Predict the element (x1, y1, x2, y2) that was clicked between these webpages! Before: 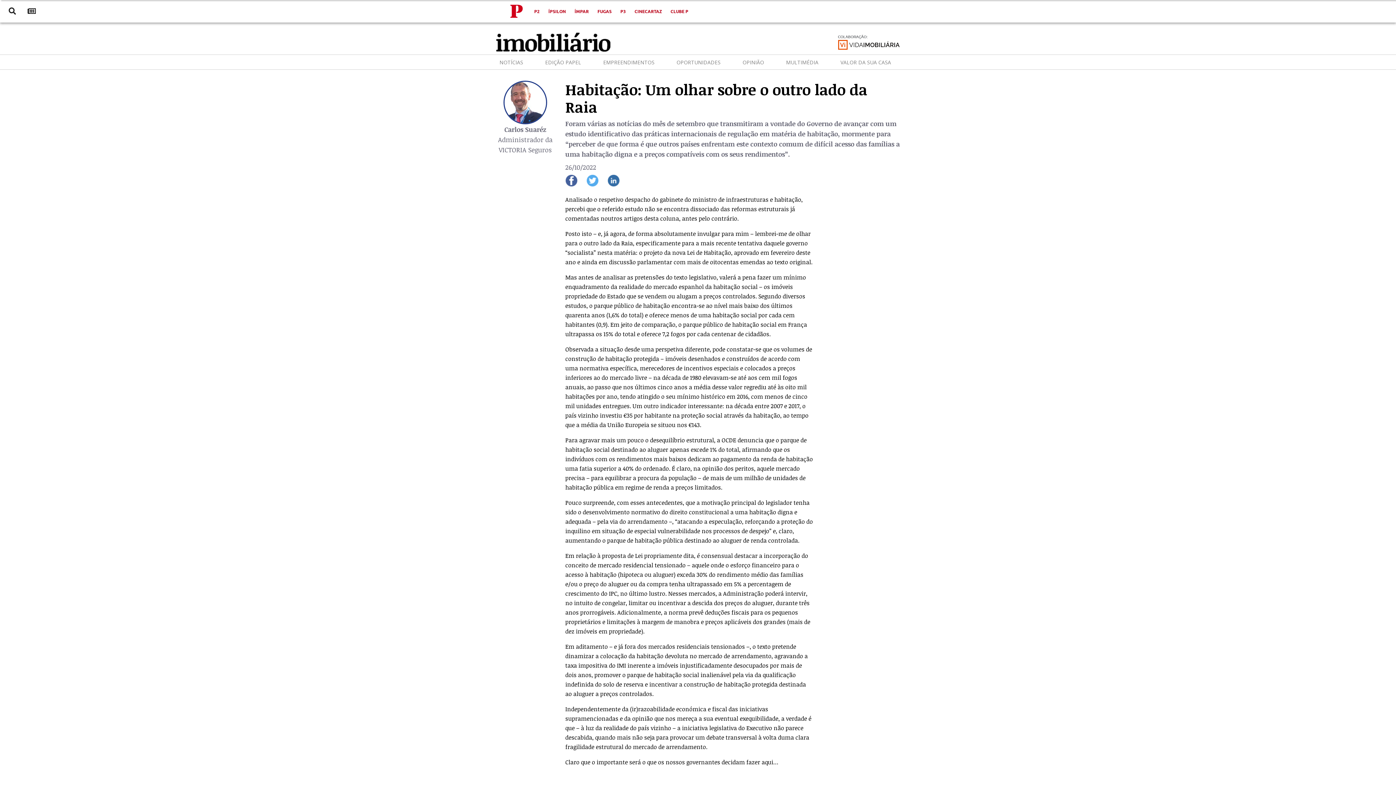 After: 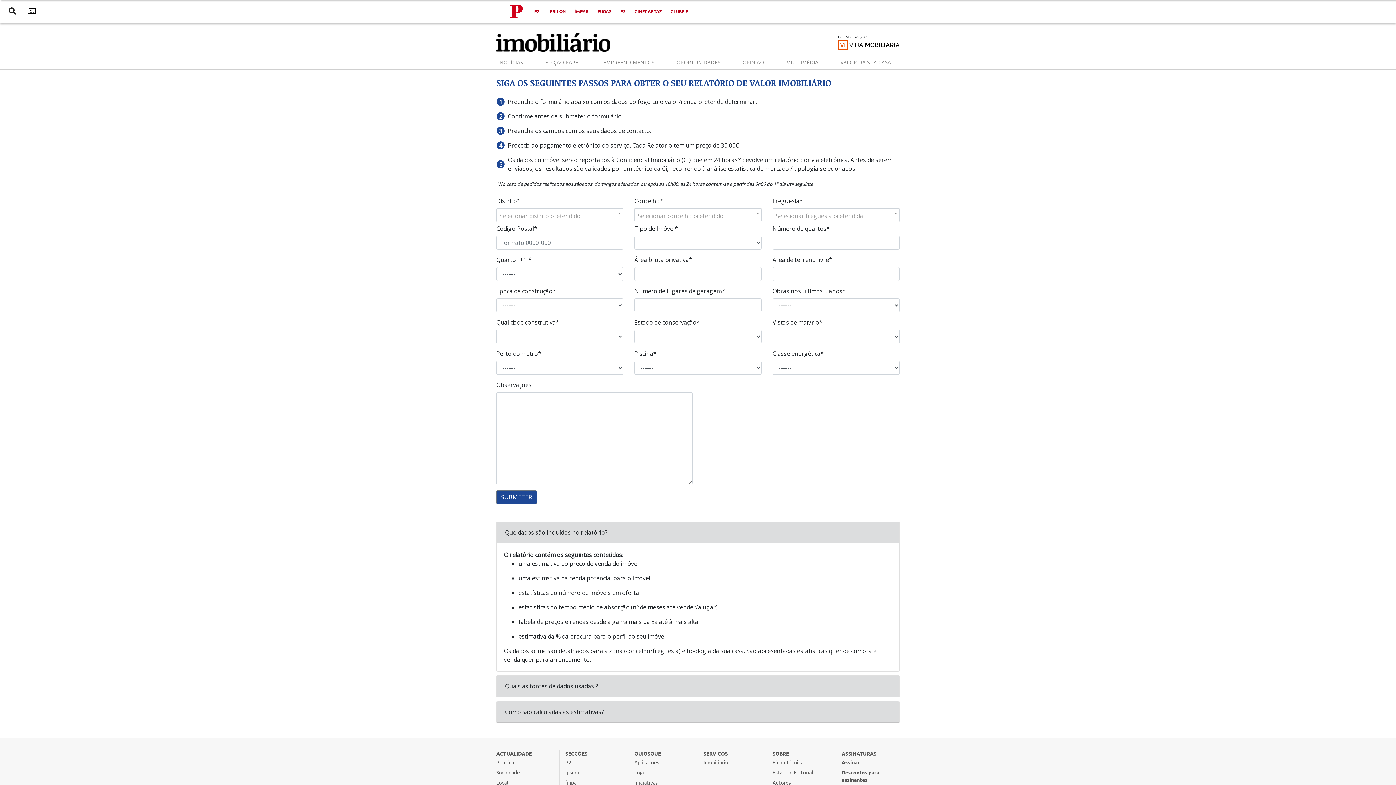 Action: label: VALOR DA SUA CASA bbox: (837, 55, 894, 68)